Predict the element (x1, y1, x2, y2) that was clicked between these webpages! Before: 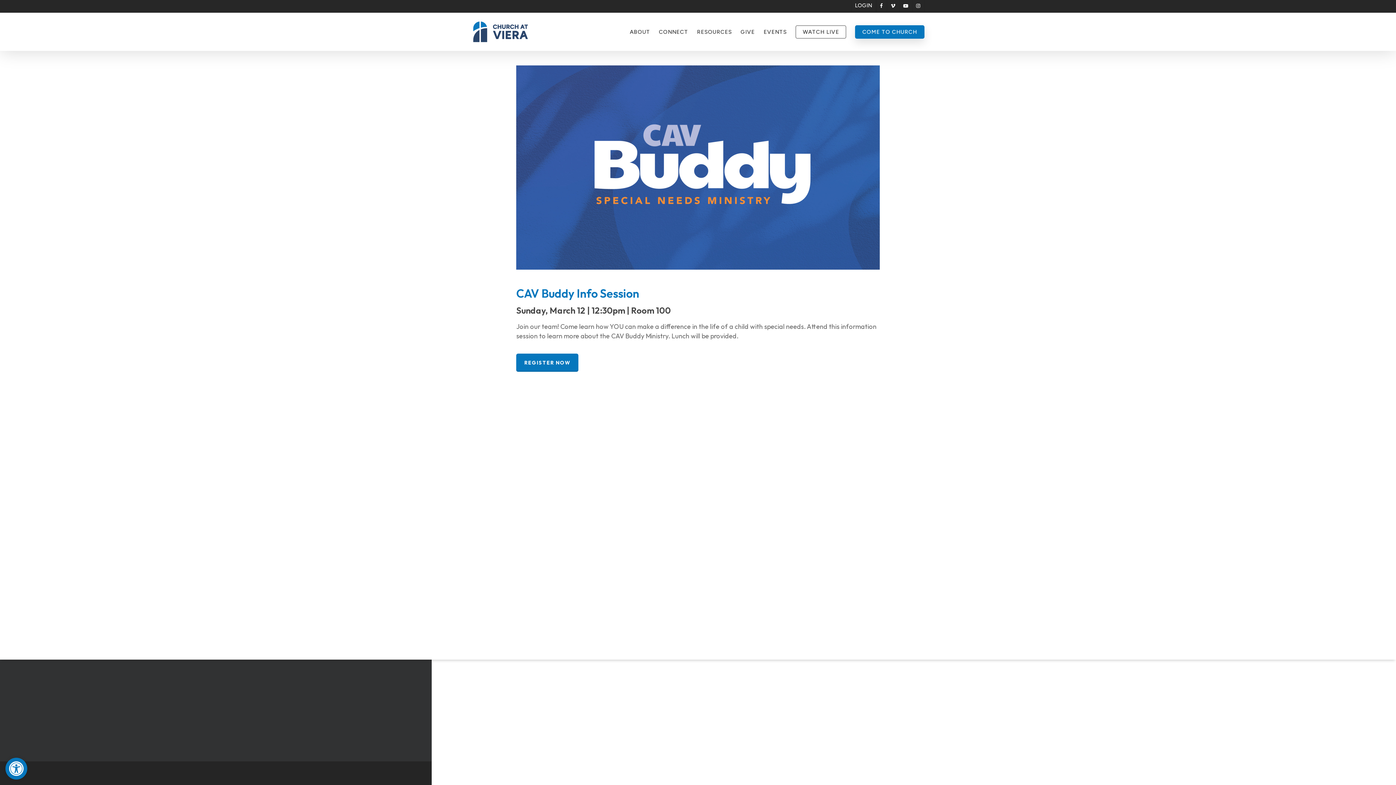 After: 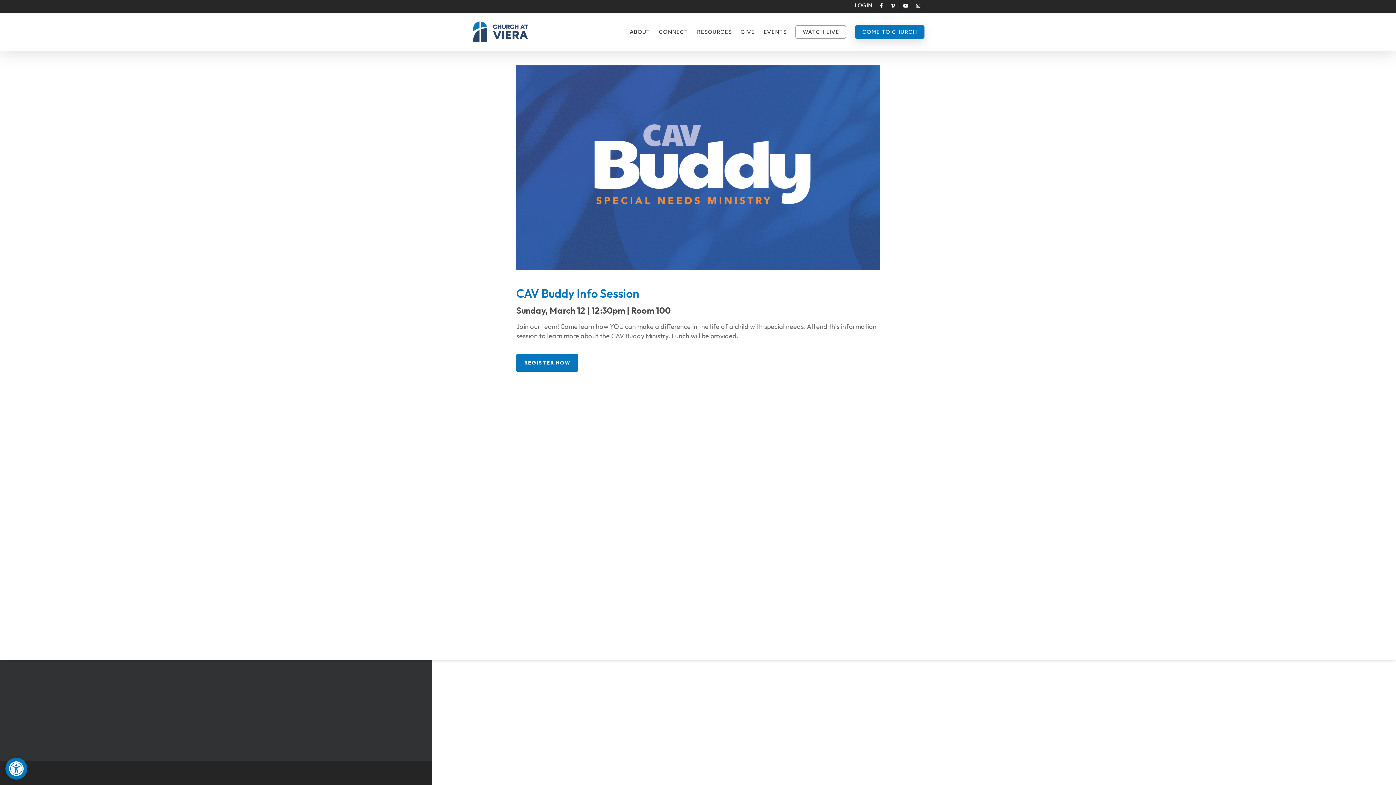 Action: label: Give bbox: (702, 726, 713, 733)